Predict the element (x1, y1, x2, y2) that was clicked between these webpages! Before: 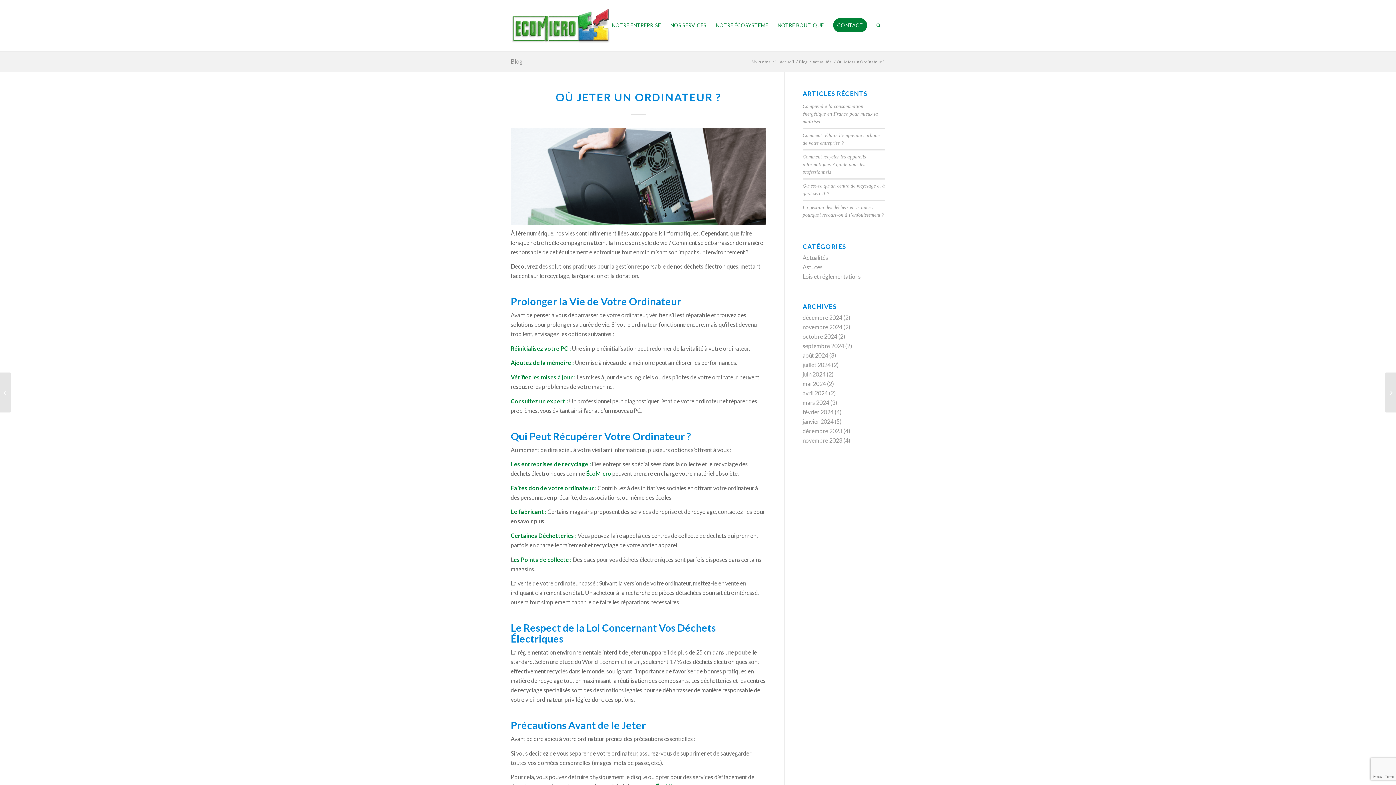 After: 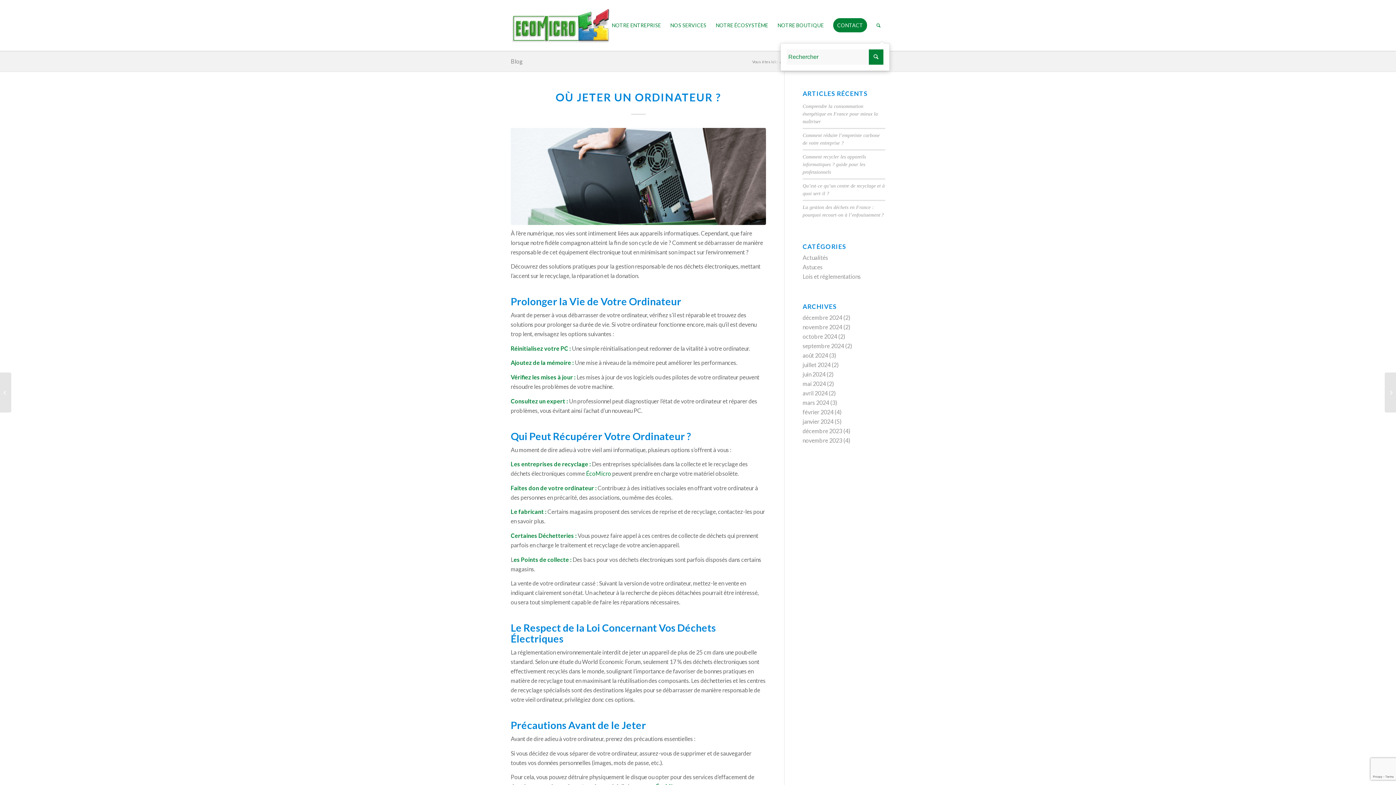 Action: bbox: (872, 0, 885, 50) label: Rechercher